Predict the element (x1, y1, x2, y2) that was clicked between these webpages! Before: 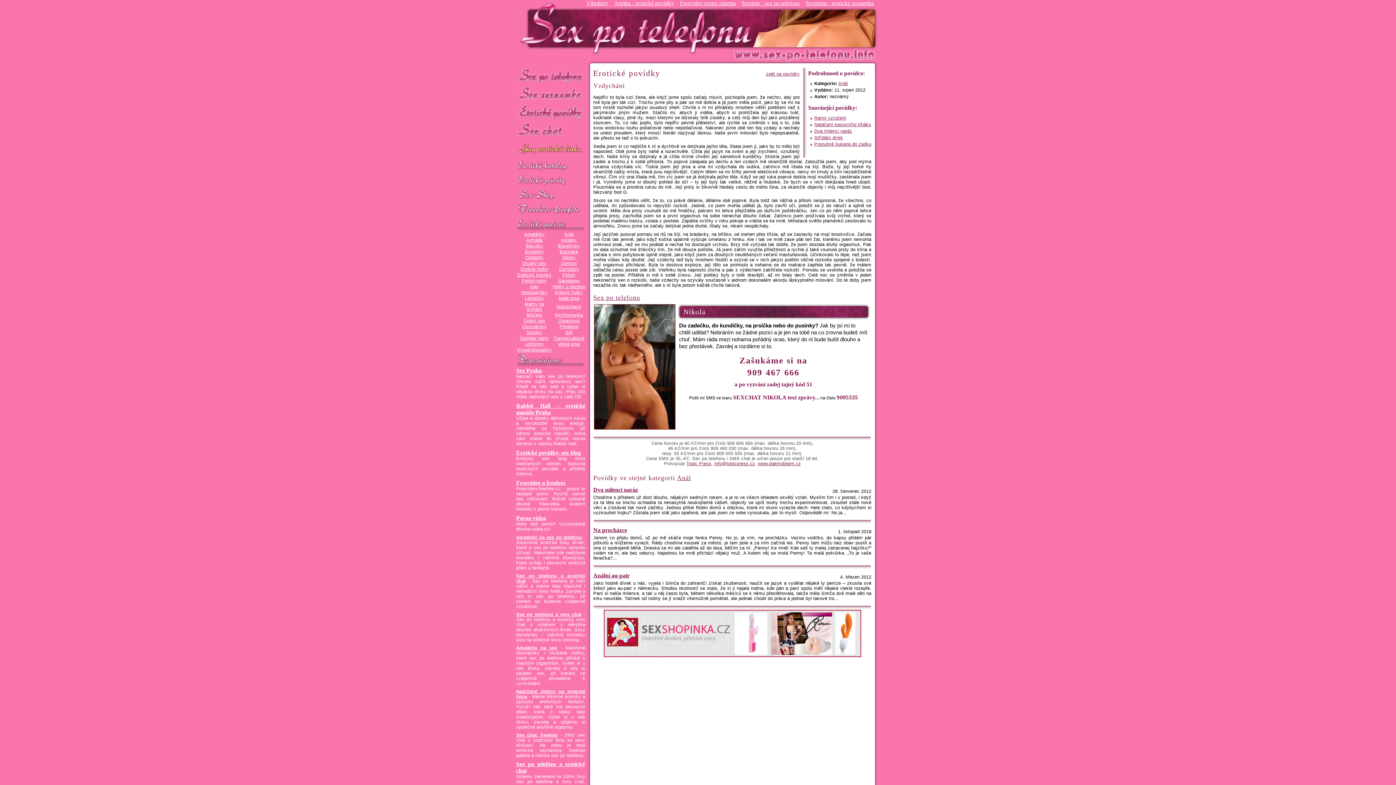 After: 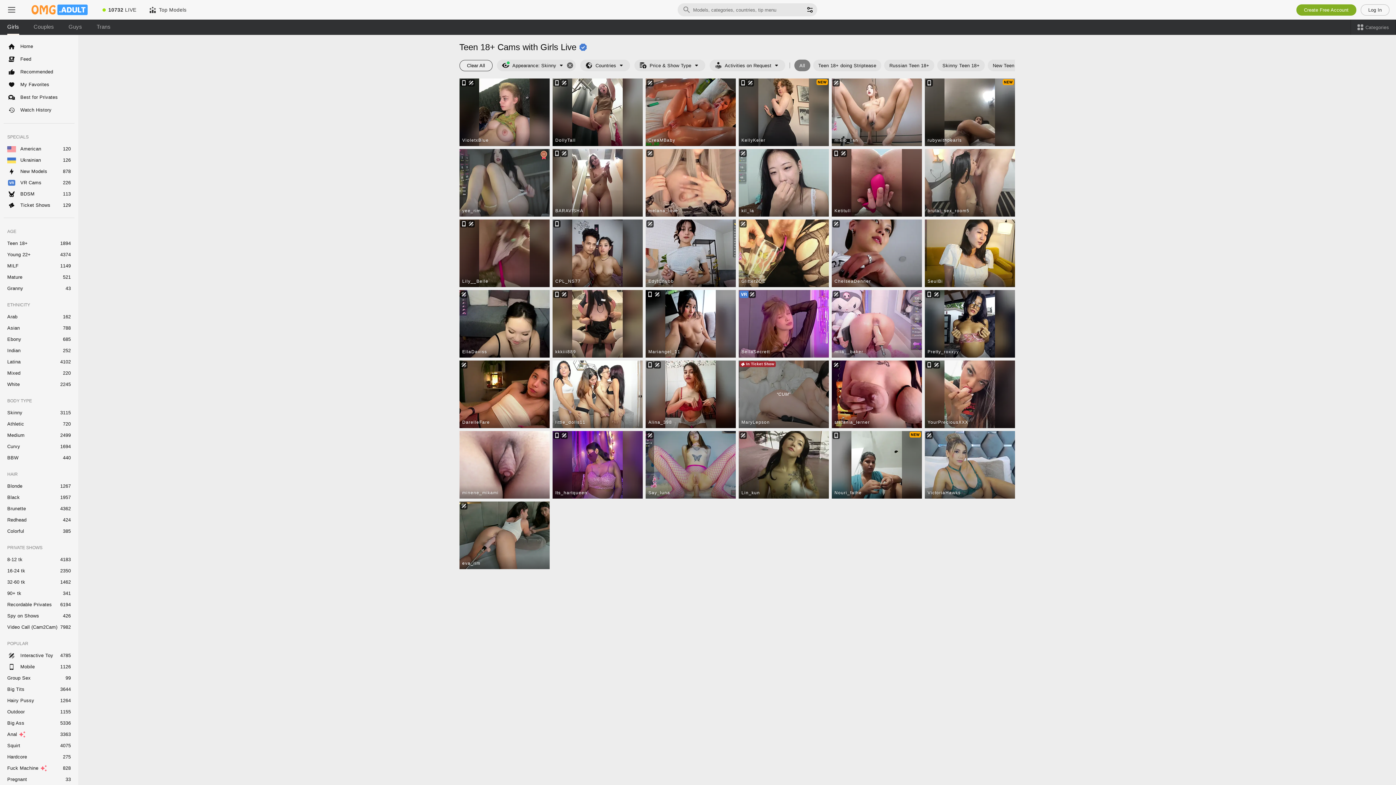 Action: bbox: (553, 336, 584, 341) label: Transexuálové